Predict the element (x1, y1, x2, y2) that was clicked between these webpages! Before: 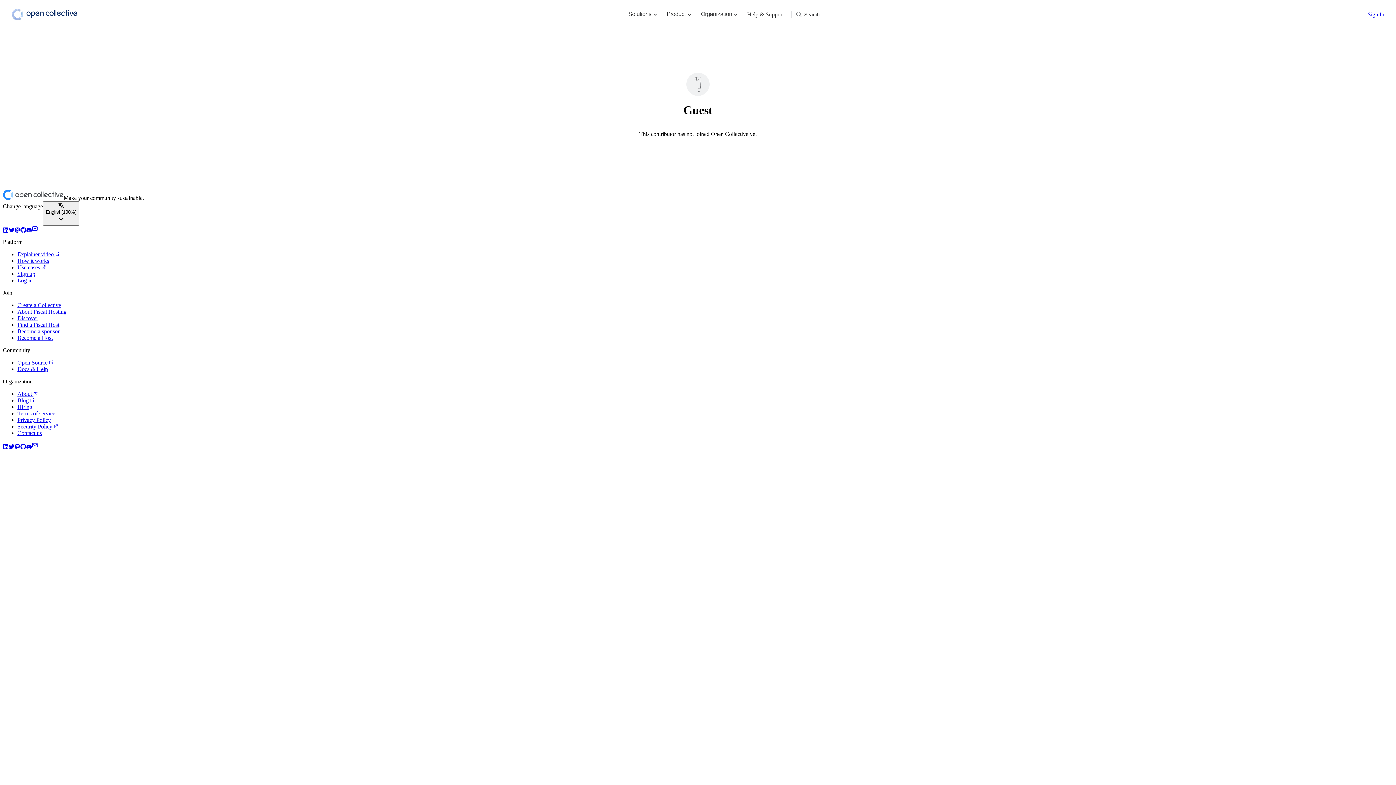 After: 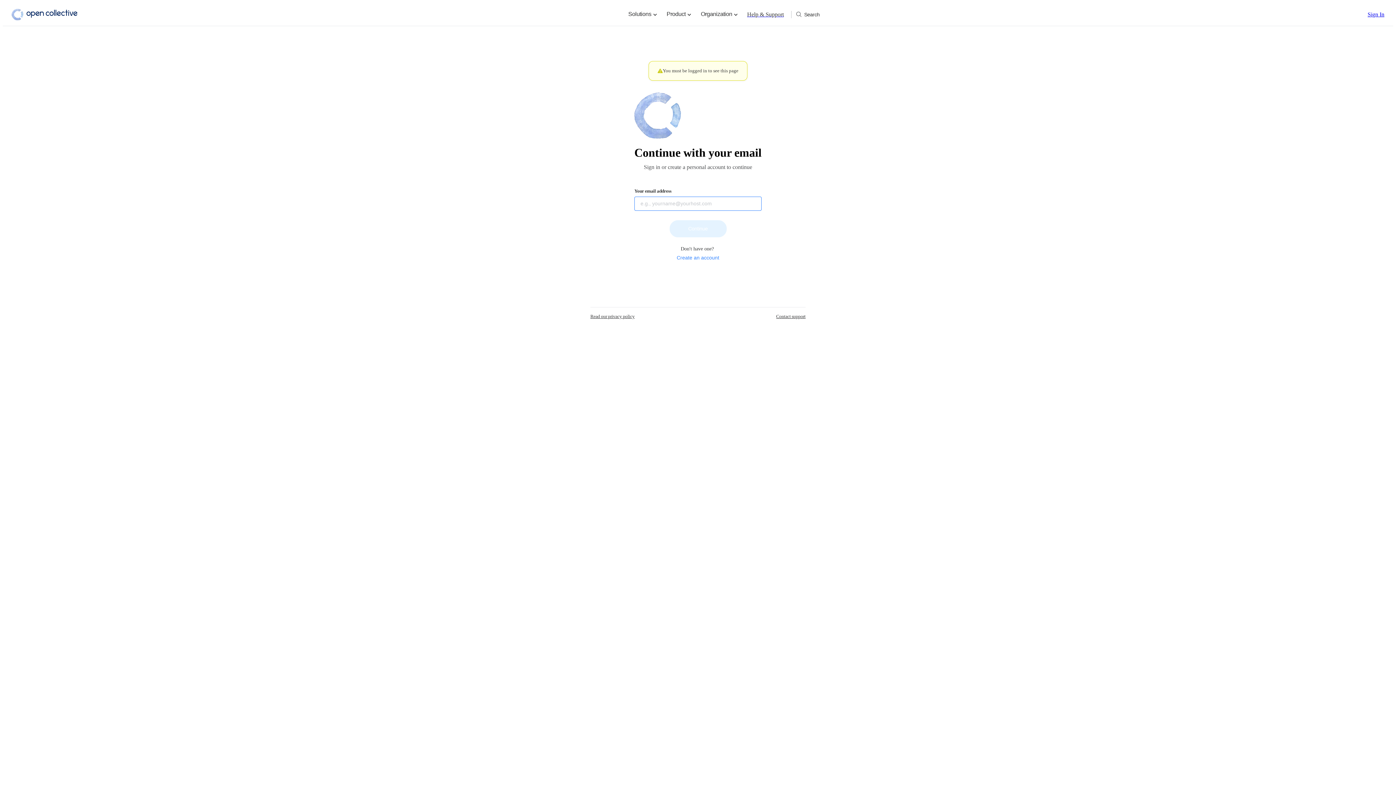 Action: label: Create a Collective bbox: (17, 302, 61, 308)